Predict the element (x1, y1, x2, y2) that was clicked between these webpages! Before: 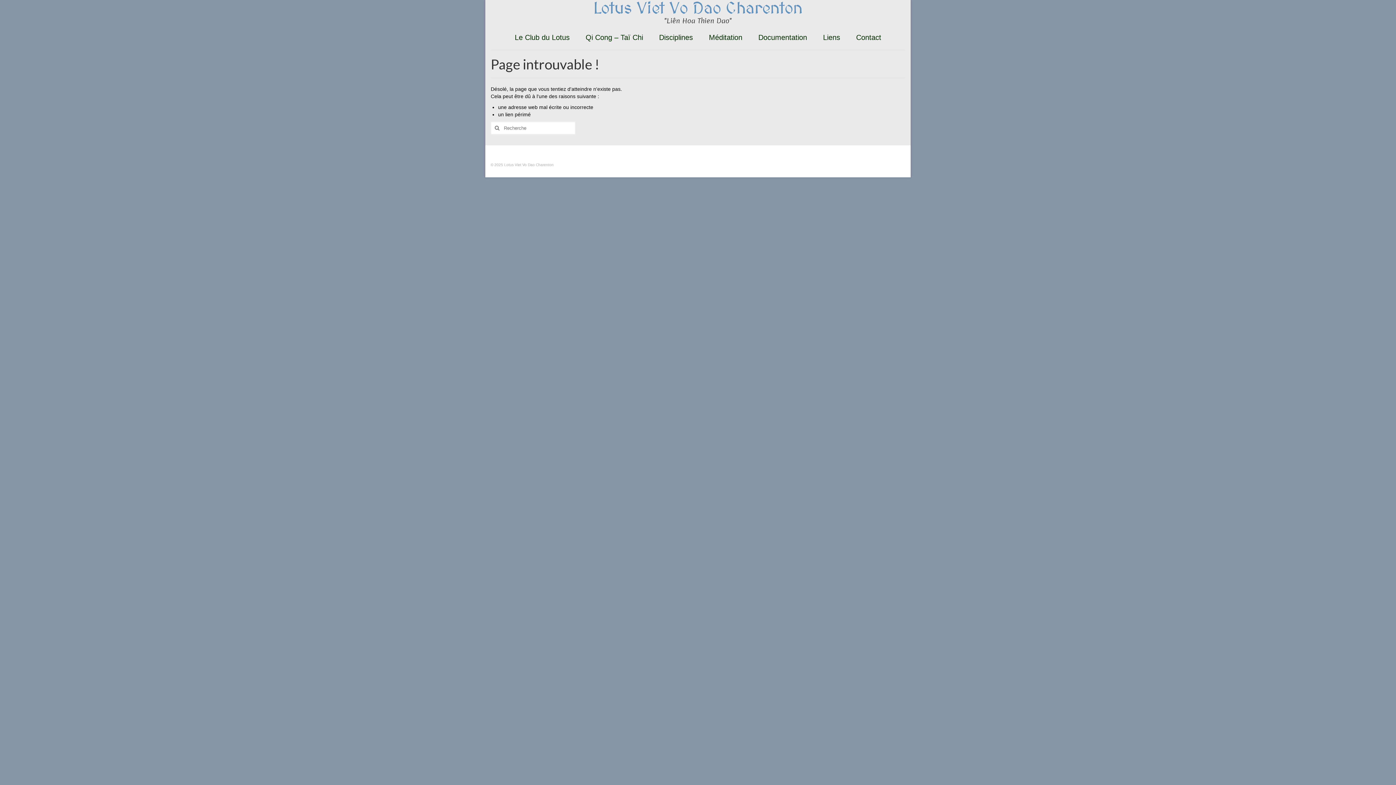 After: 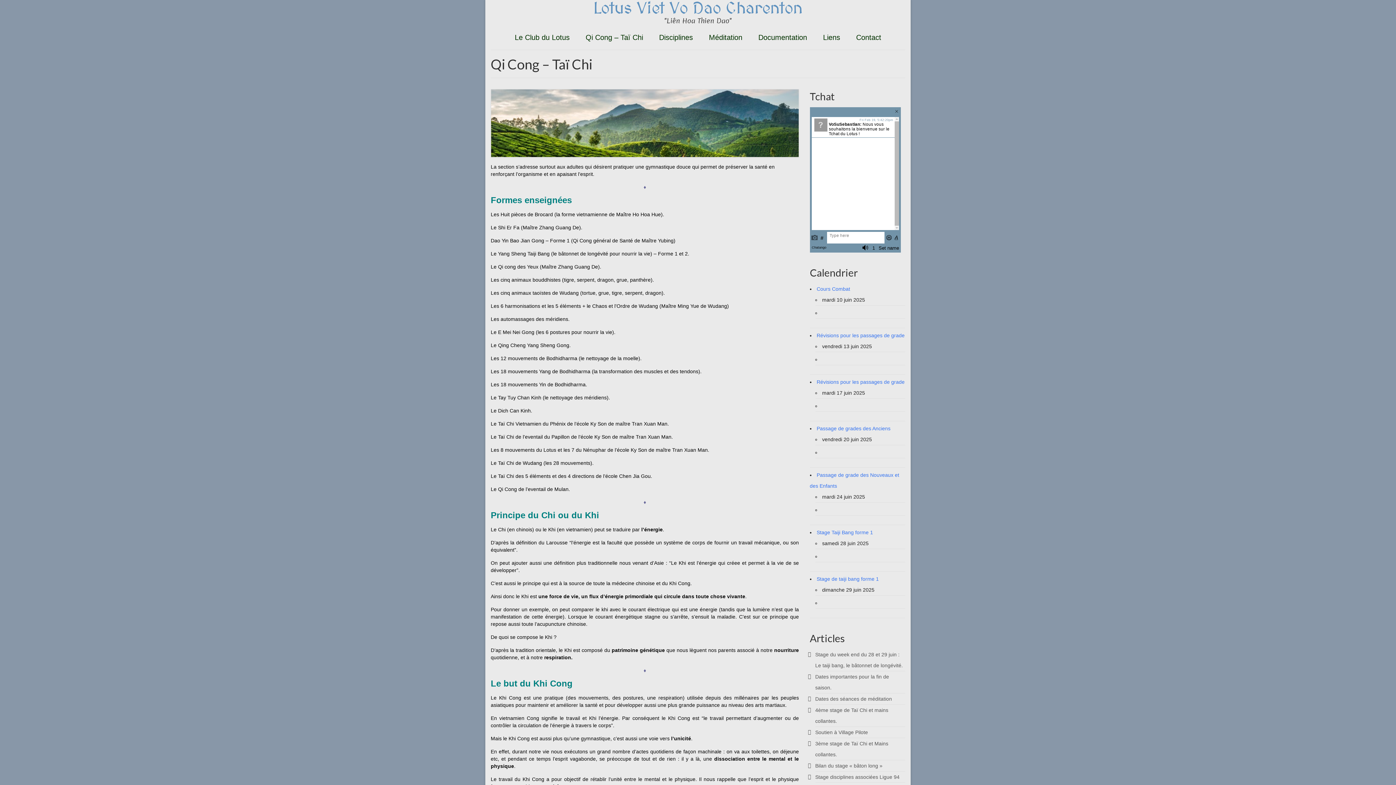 Action: bbox: (578, 30, 650, 44) label: Qi Cong – Taï Chi